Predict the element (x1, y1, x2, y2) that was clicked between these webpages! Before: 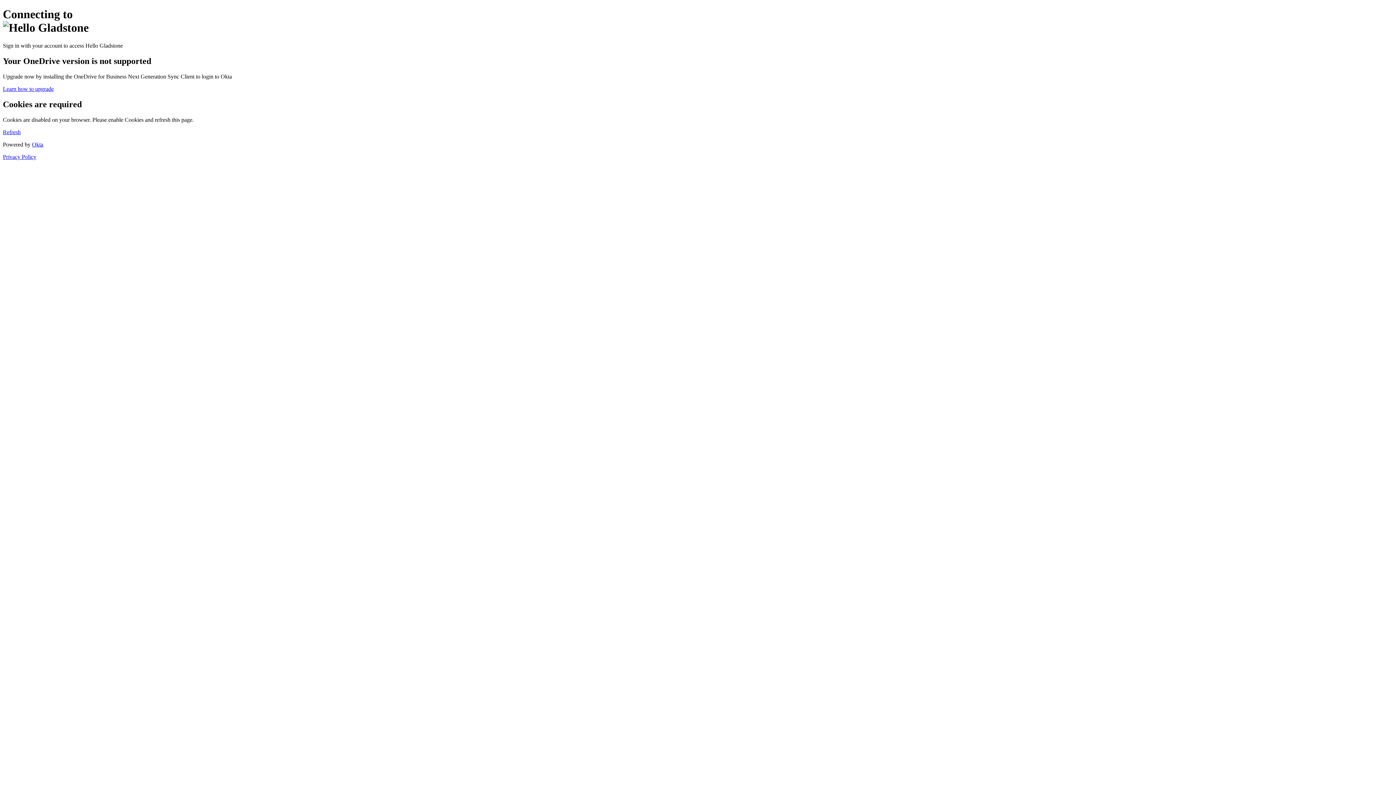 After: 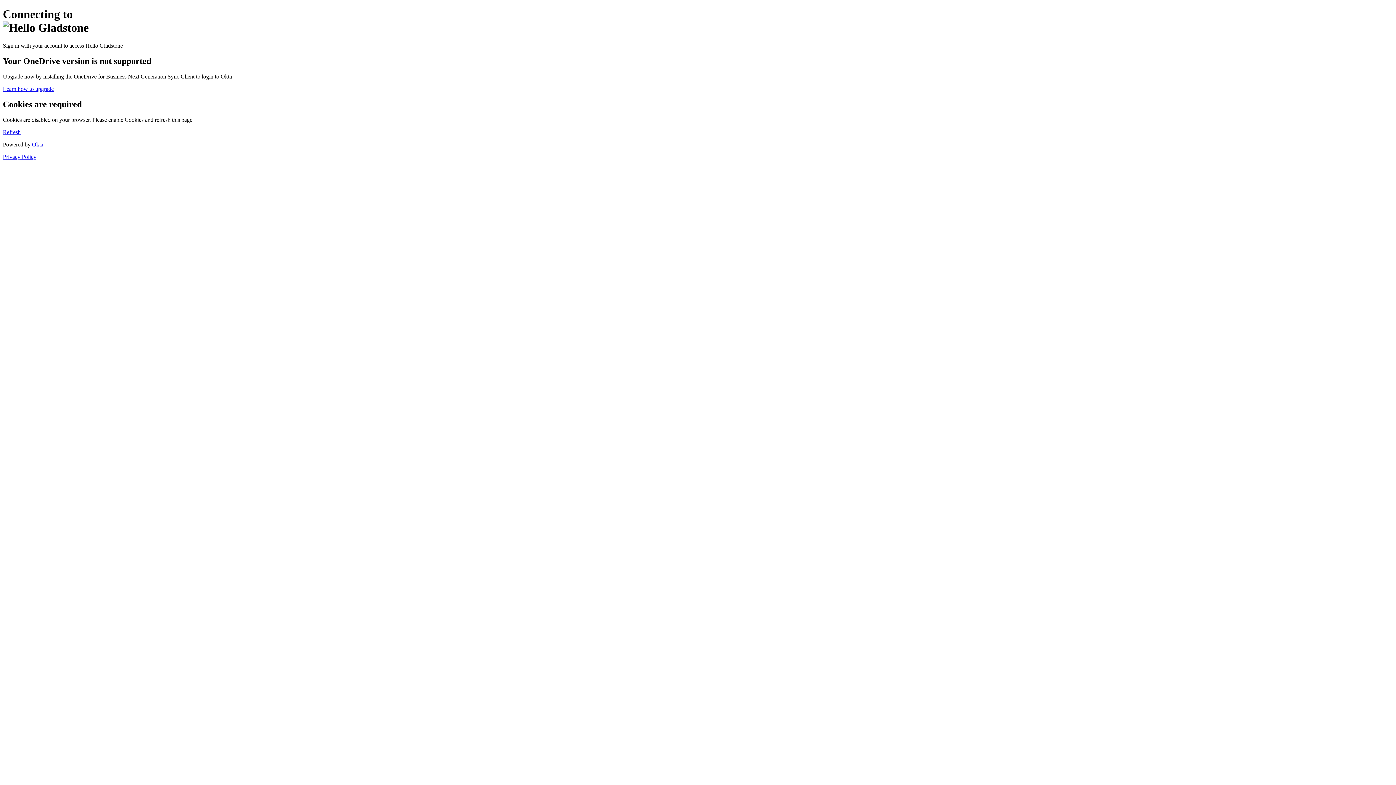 Action: label: Privacy Policy bbox: (2, 153, 36, 159)